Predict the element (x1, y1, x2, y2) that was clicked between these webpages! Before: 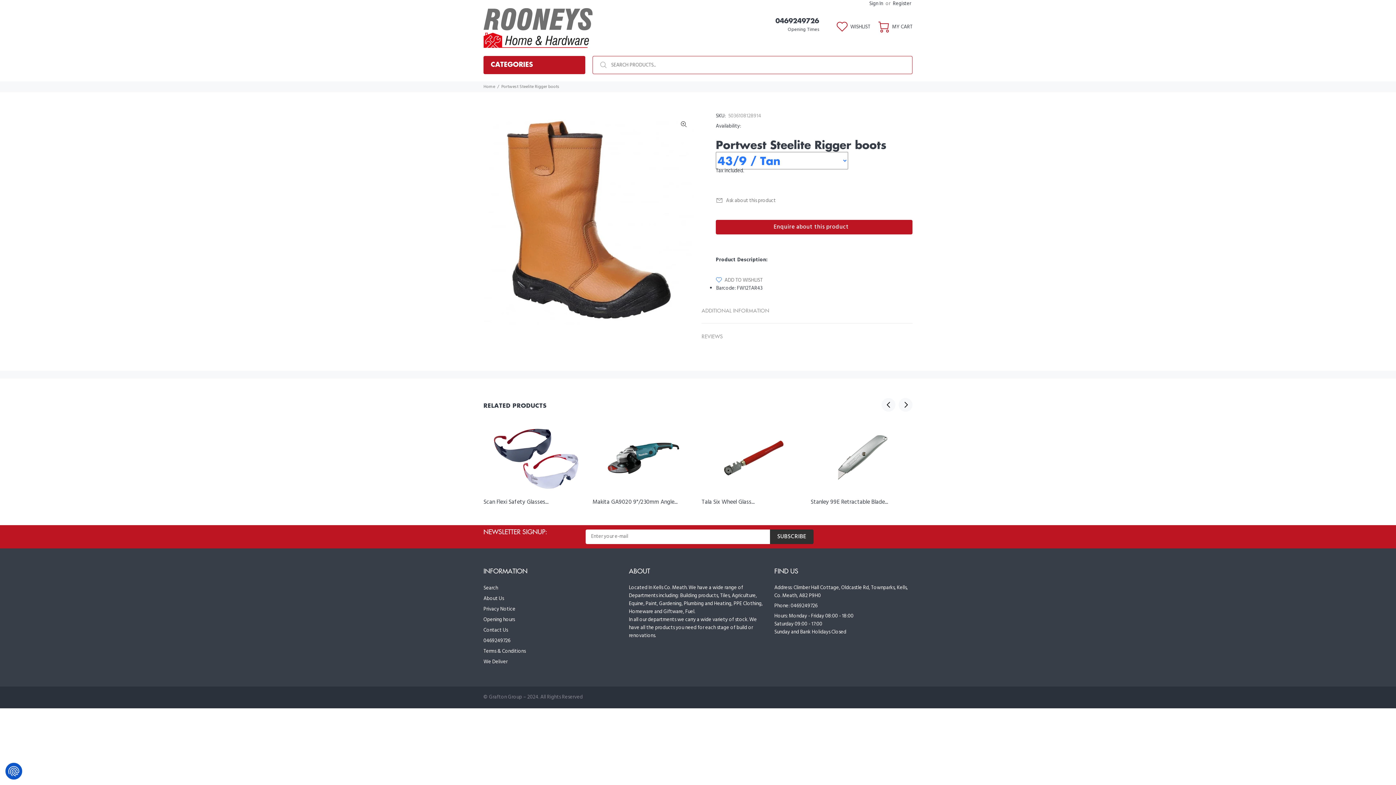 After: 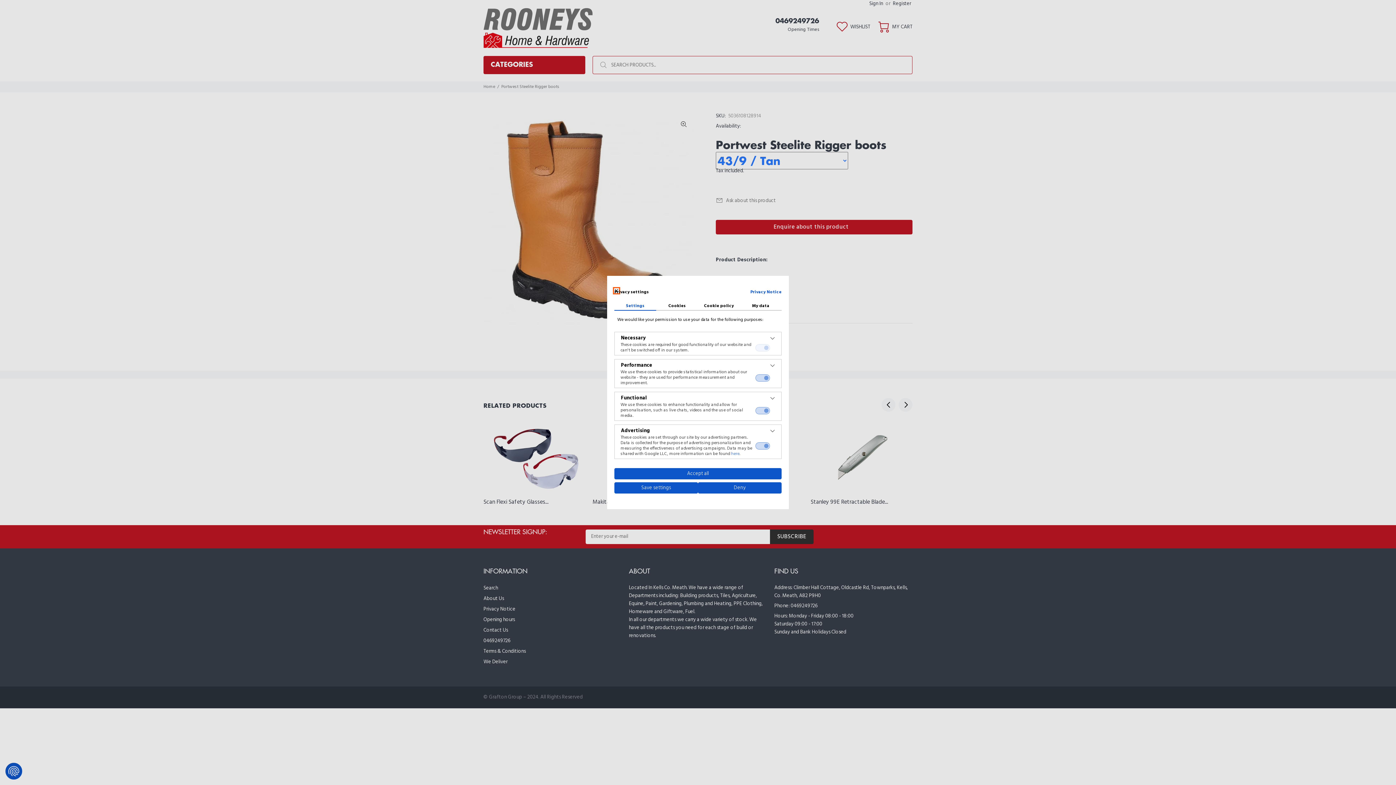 Action: bbox: (5, 763, 22, 780) label: Privacy settings